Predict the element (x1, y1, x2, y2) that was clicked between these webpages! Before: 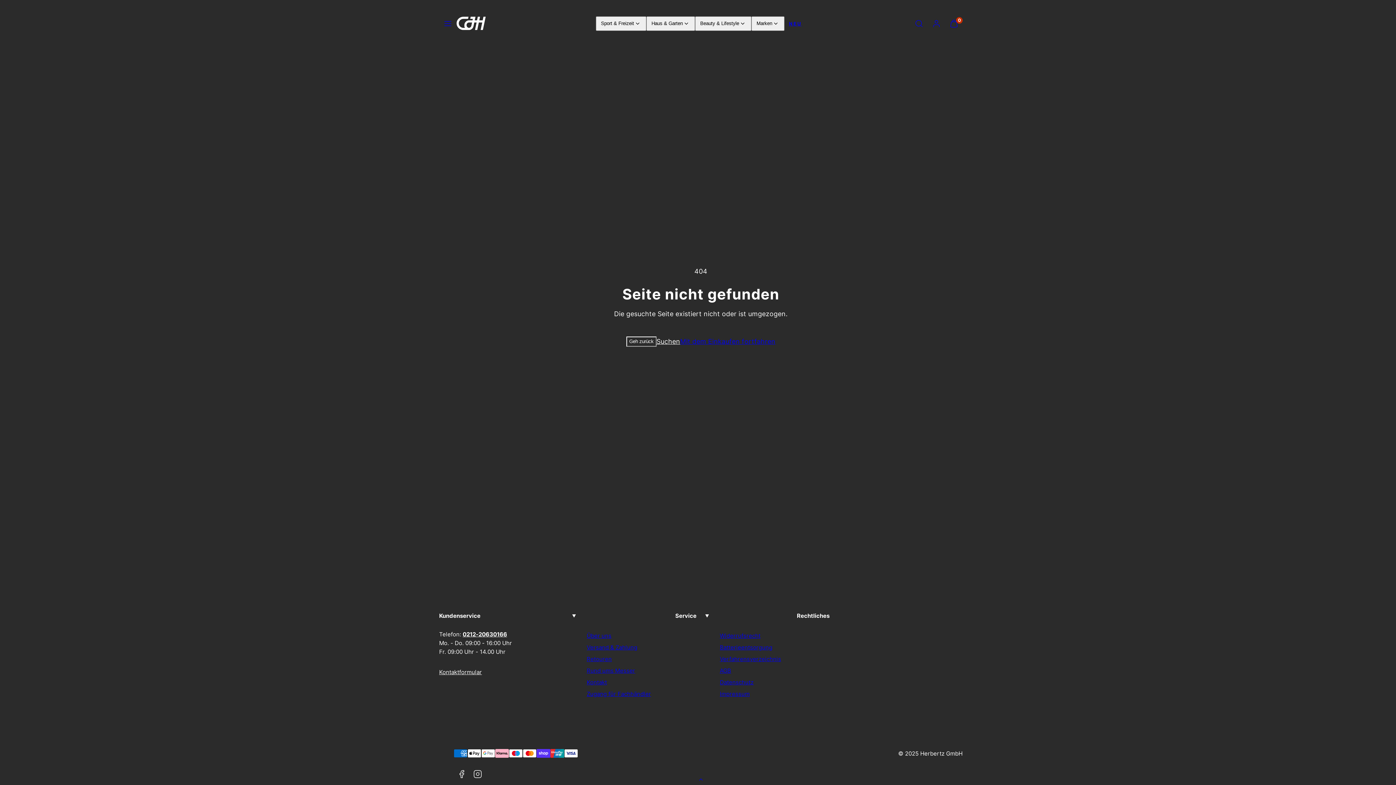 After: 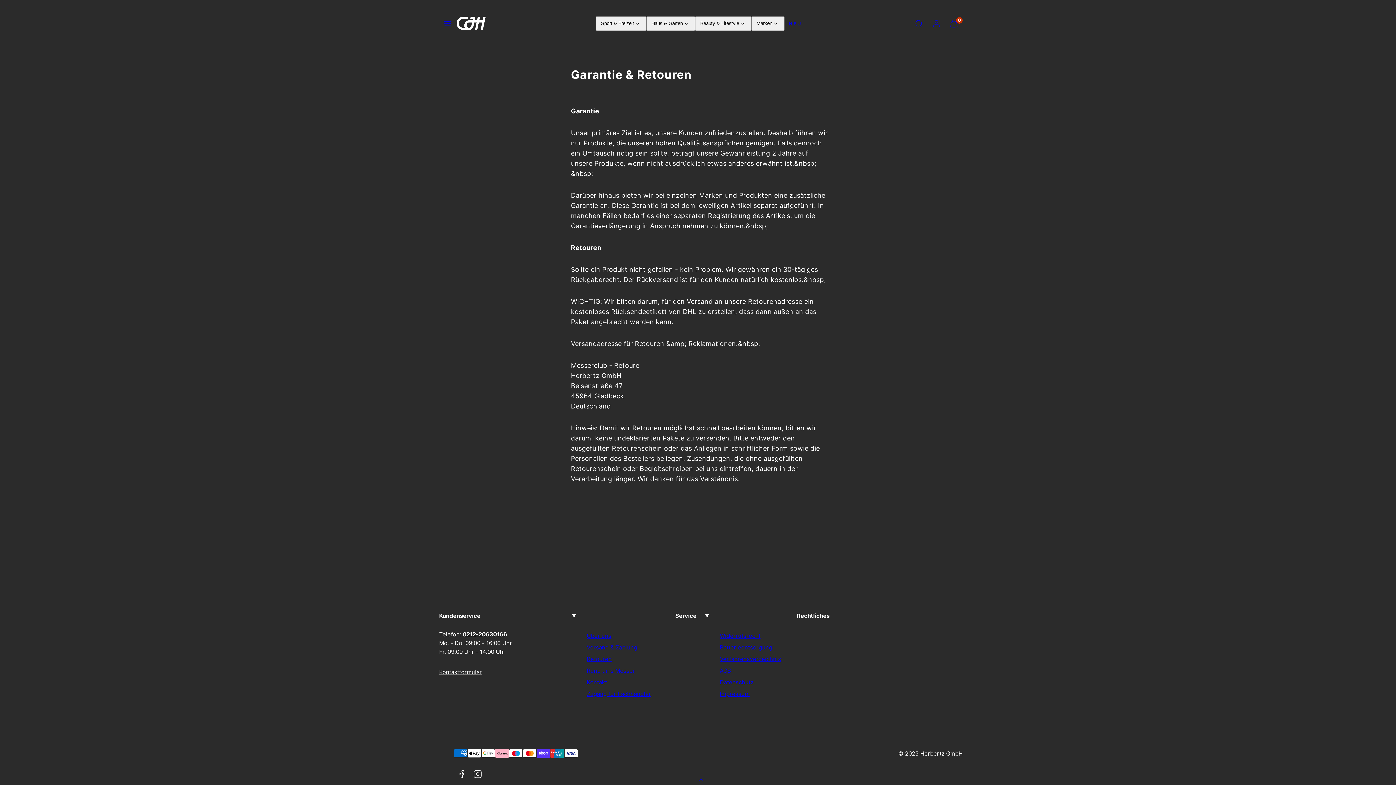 Action: label: Retouren bbox: (586, 653, 611, 665)